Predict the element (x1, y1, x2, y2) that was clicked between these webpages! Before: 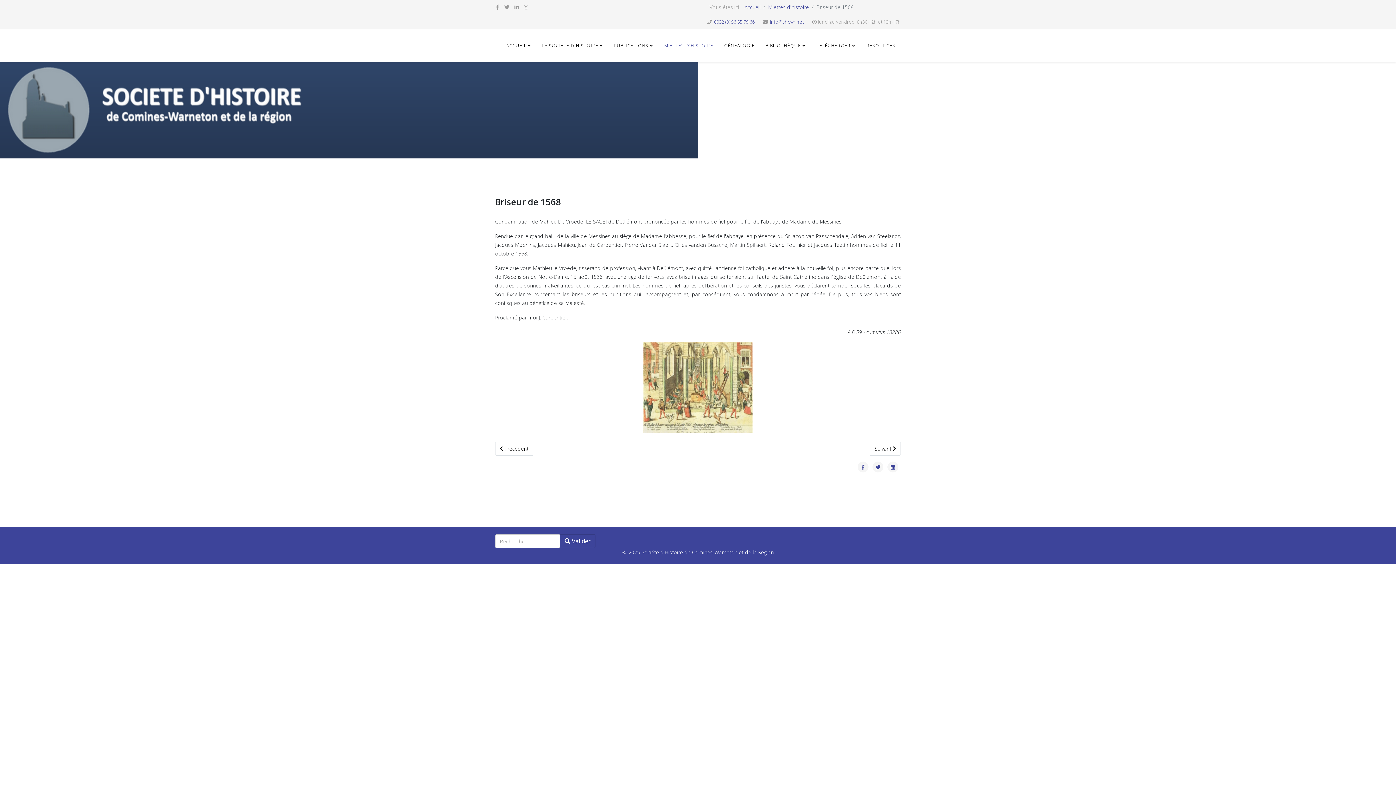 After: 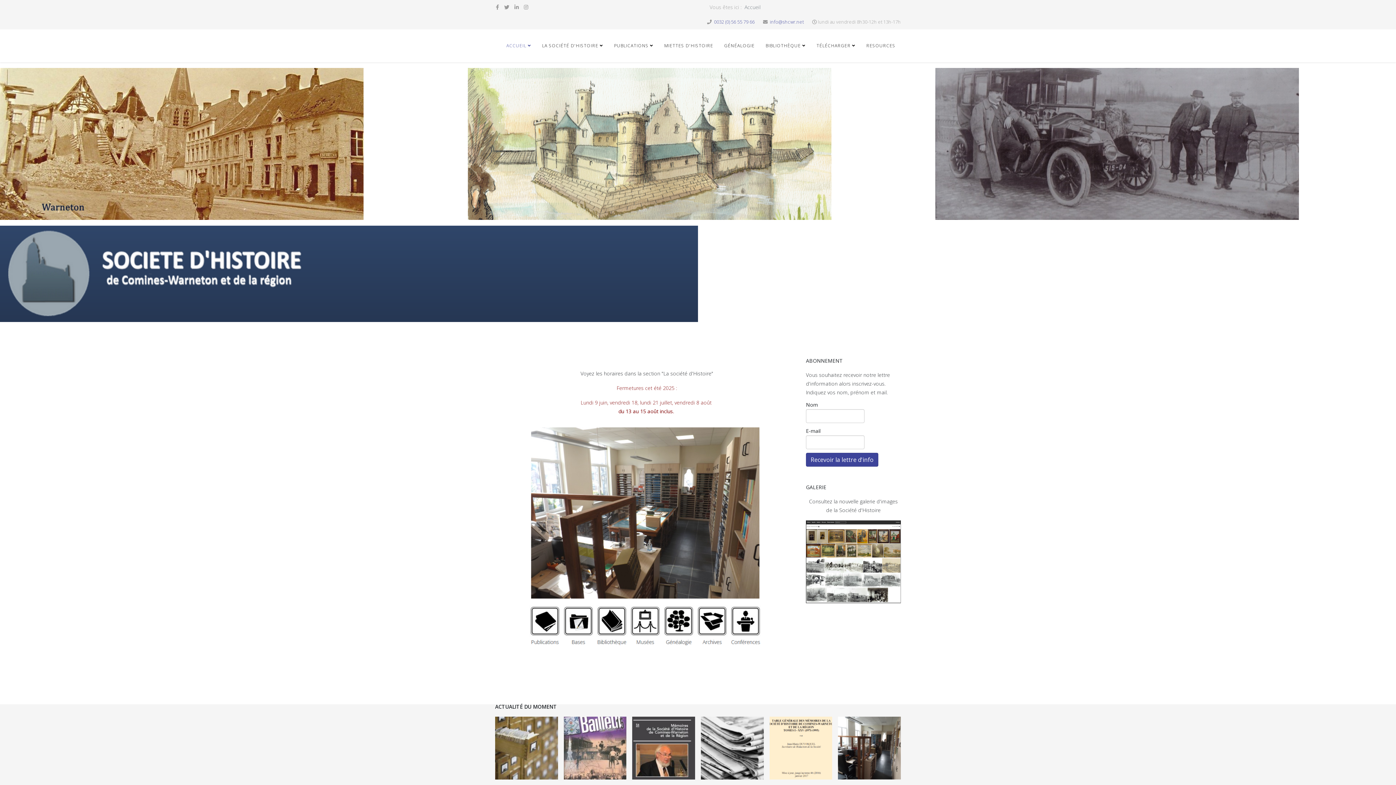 Action: label: Accueil bbox: (744, 3, 760, 10)